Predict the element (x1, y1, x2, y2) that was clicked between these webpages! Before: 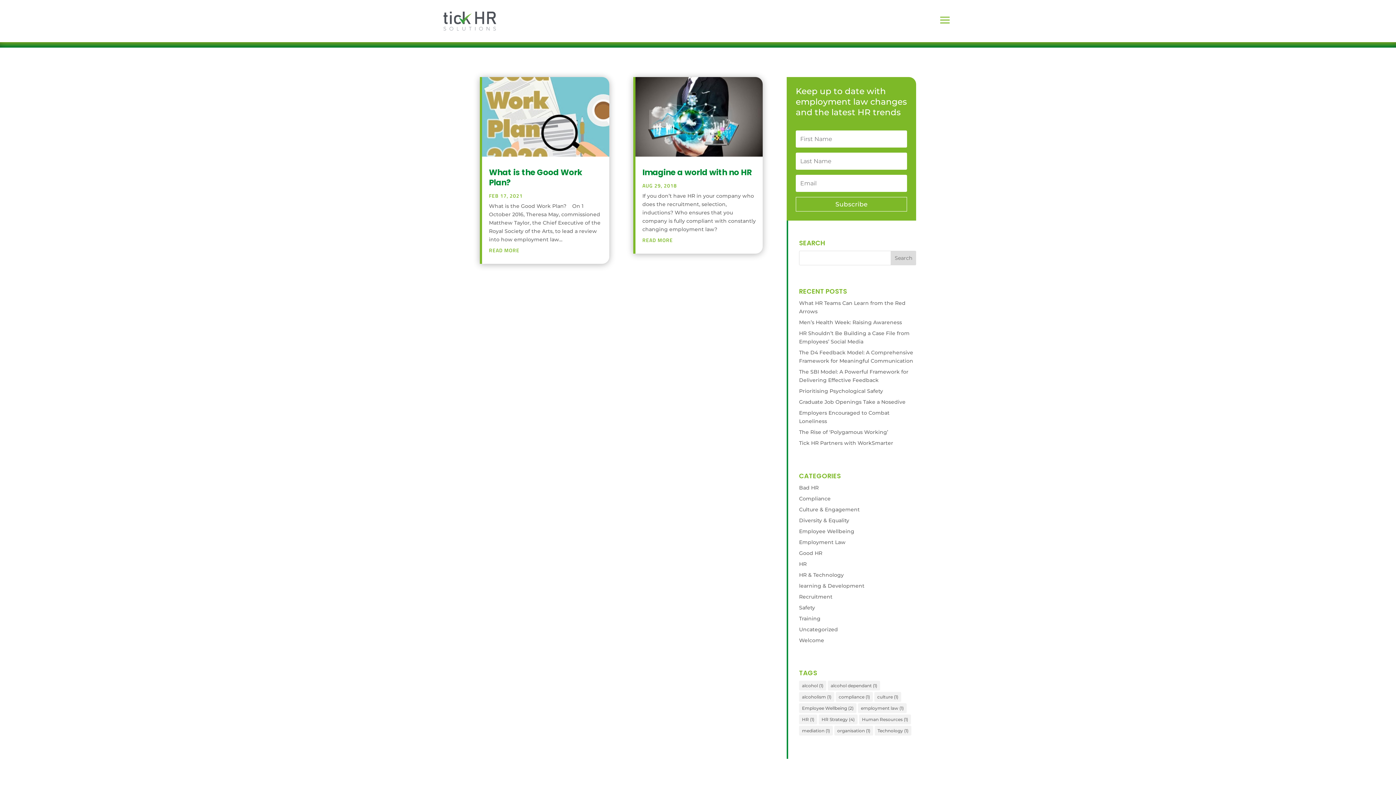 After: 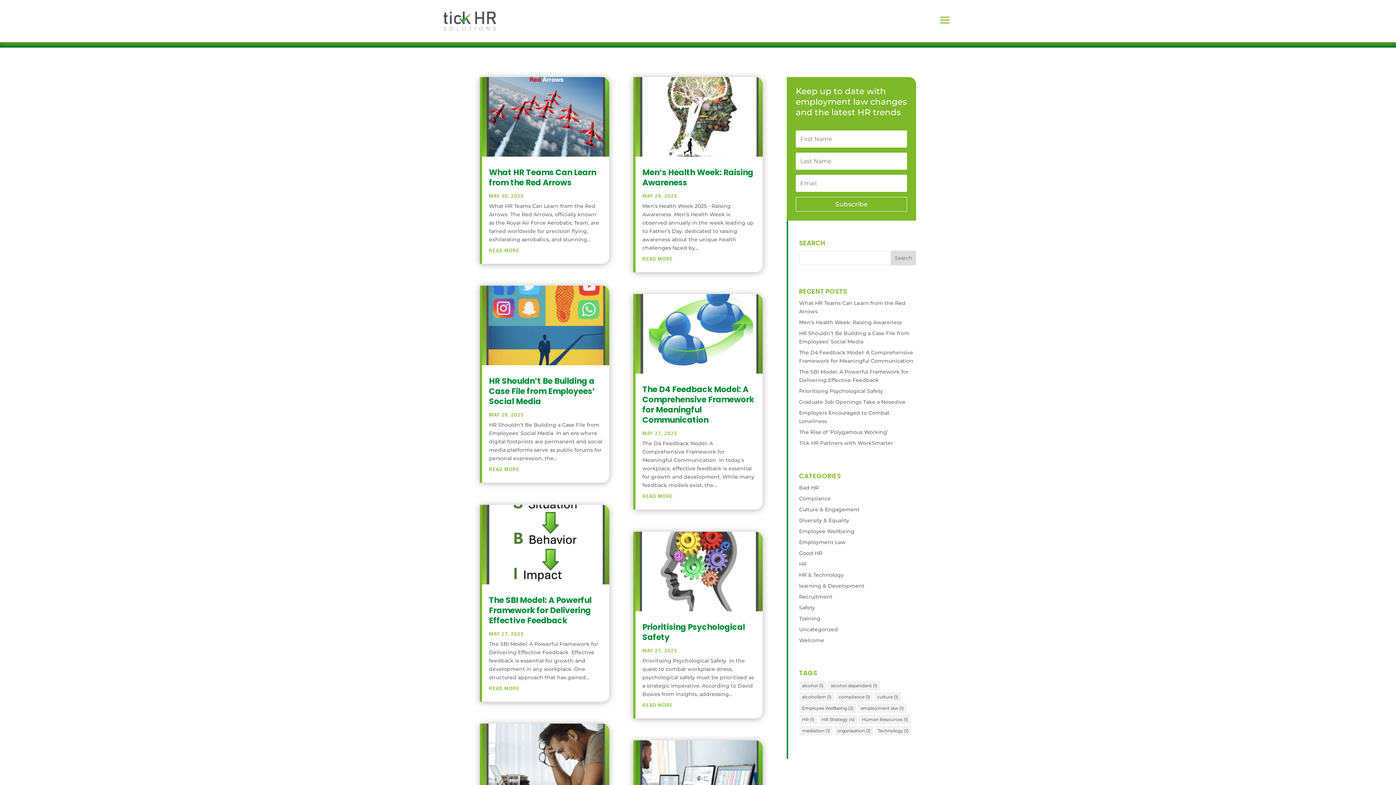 Action: label: Employee Wellbeing bbox: (799, 528, 854, 534)